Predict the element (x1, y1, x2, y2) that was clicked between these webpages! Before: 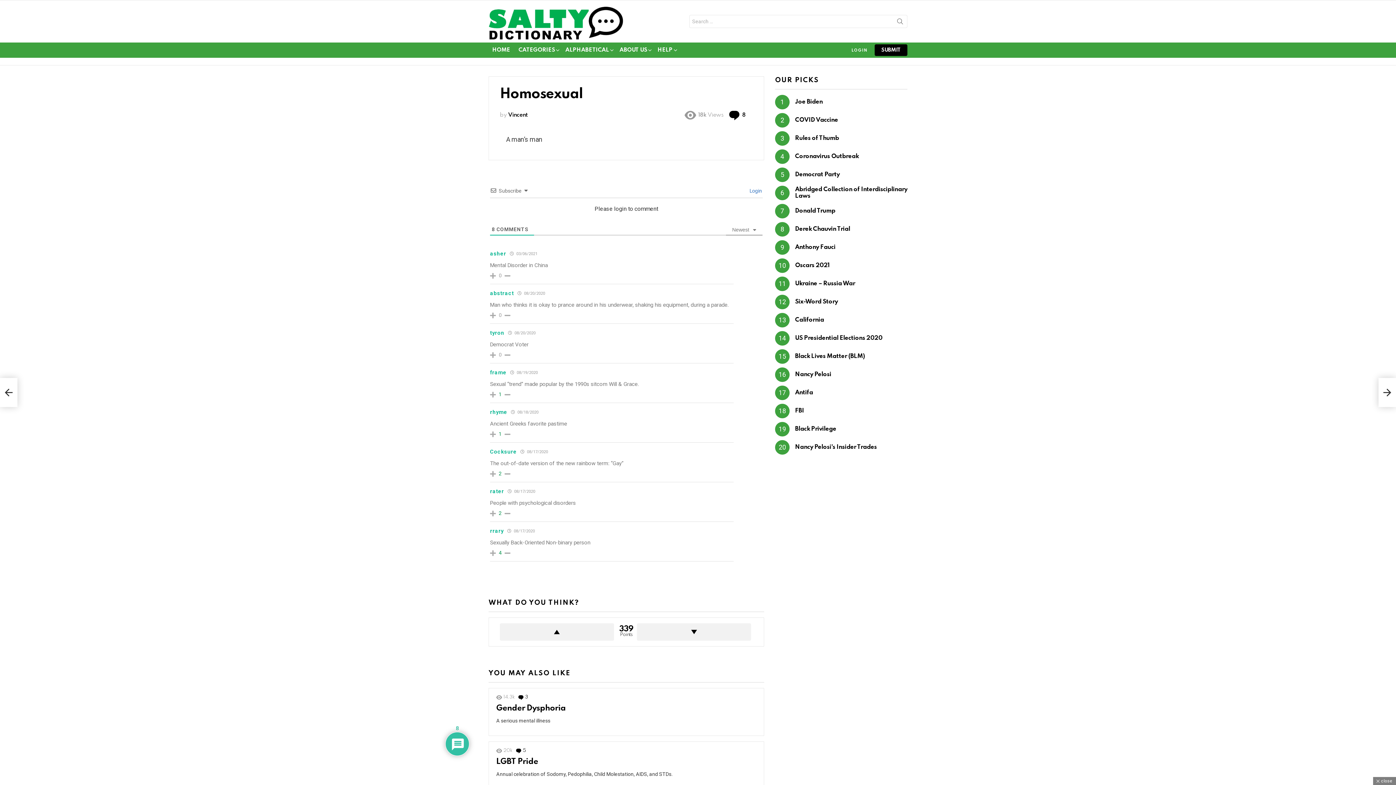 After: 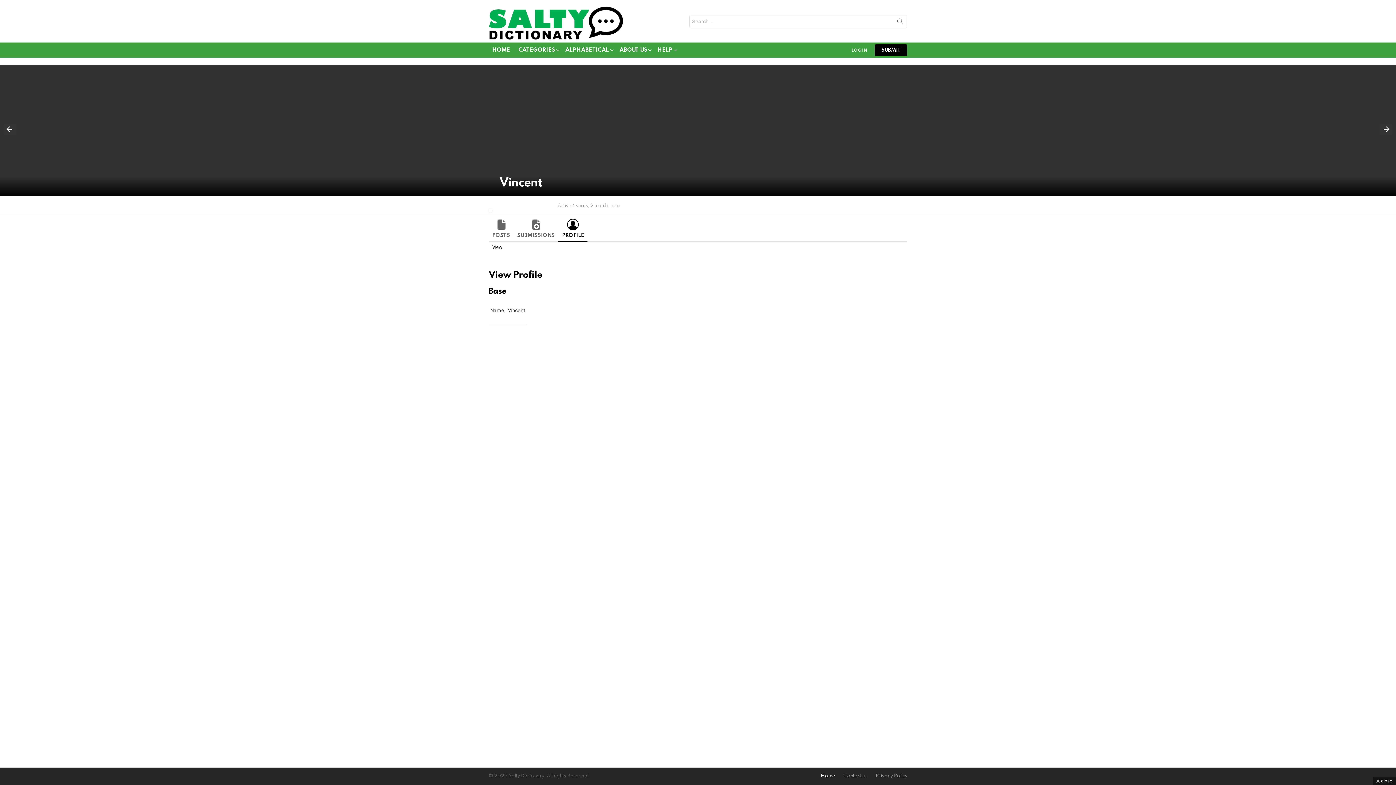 Action: label: Vincent bbox: (508, 112, 527, 118)